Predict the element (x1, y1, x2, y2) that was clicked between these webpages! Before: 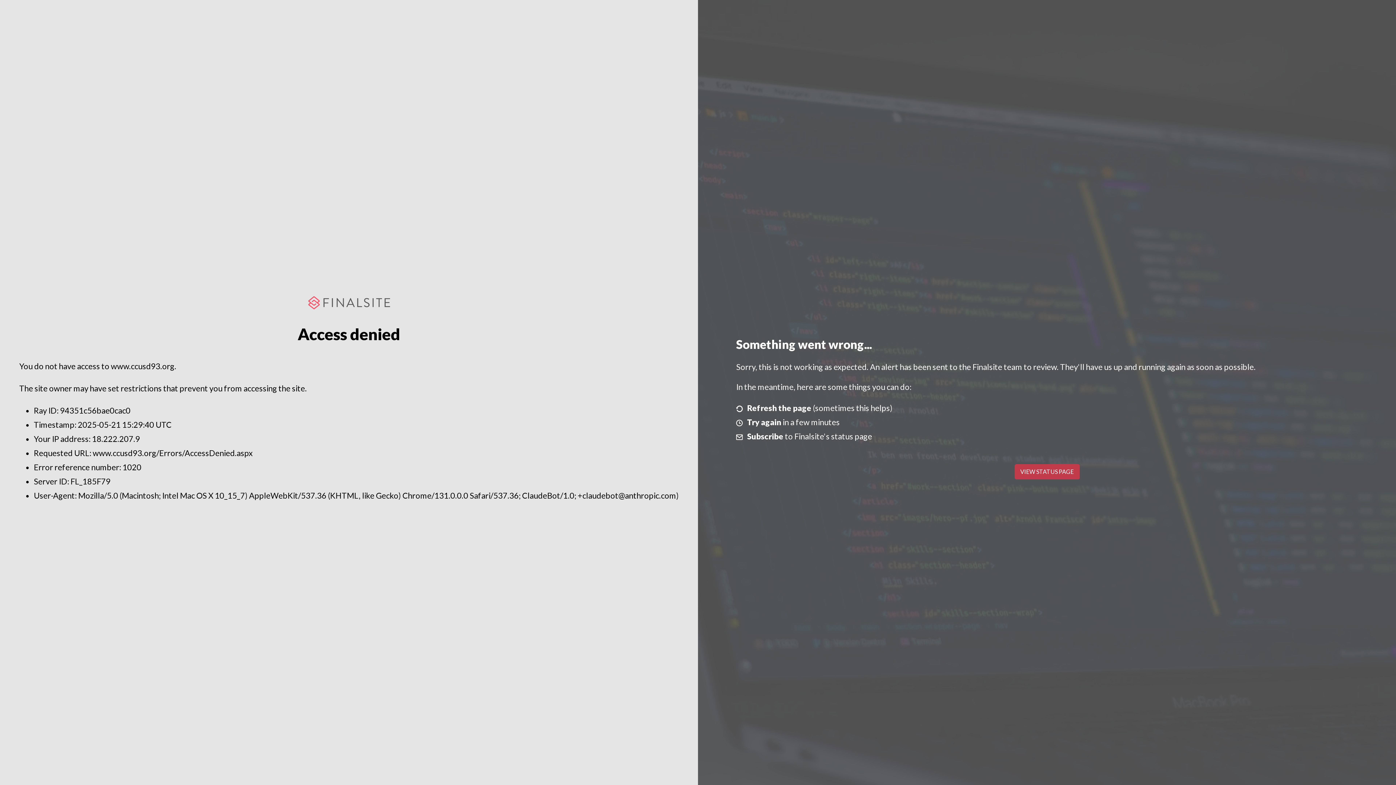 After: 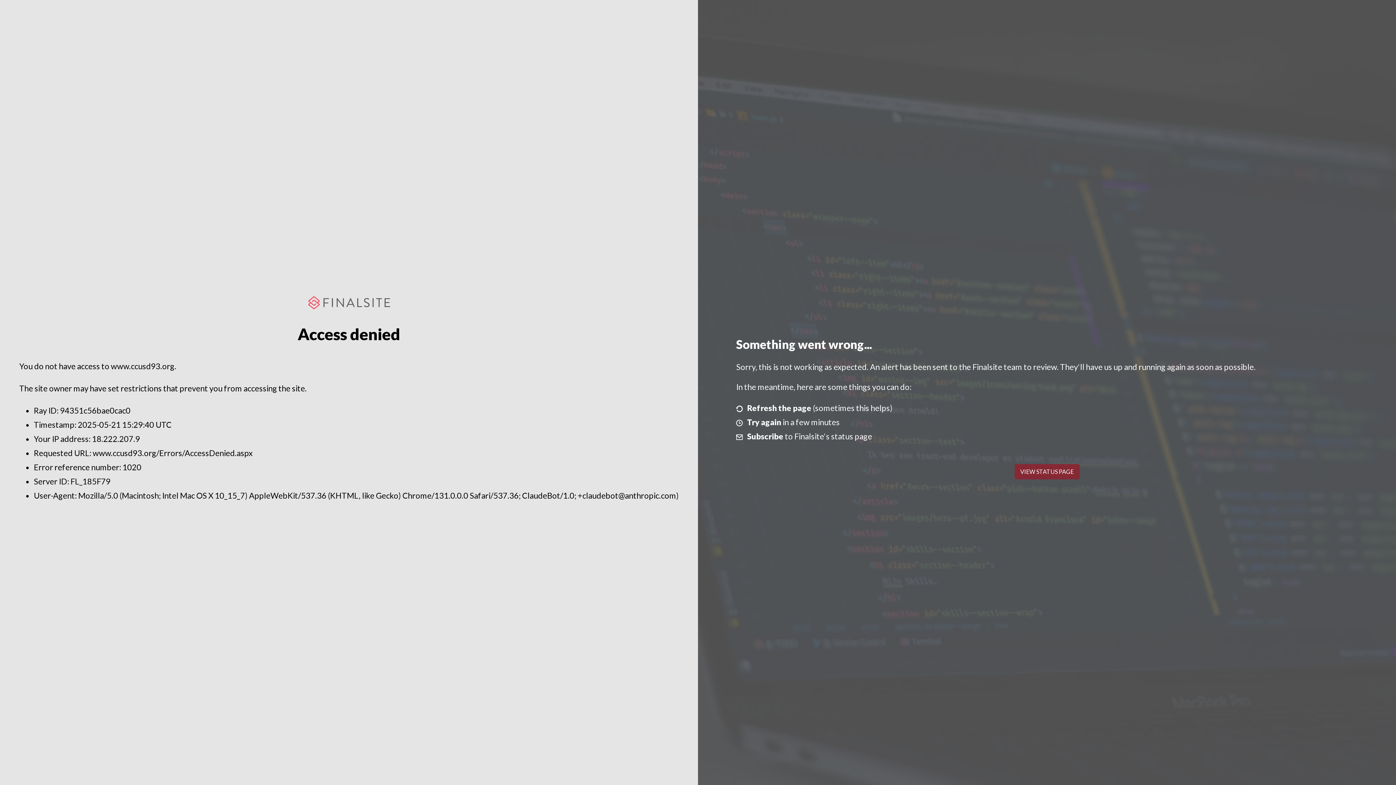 Action: label: VIEW STATUS PAGE bbox: (1014, 464, 1079, 479)